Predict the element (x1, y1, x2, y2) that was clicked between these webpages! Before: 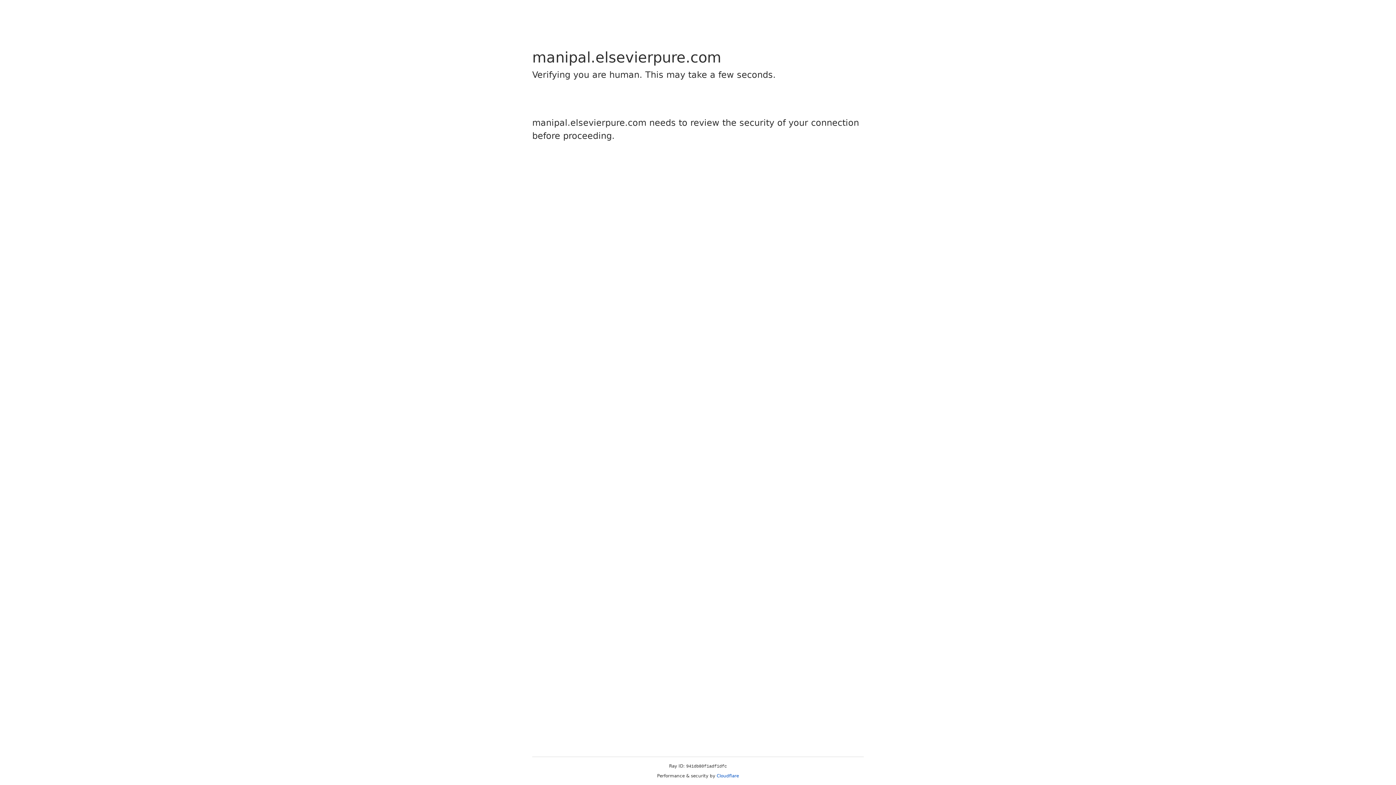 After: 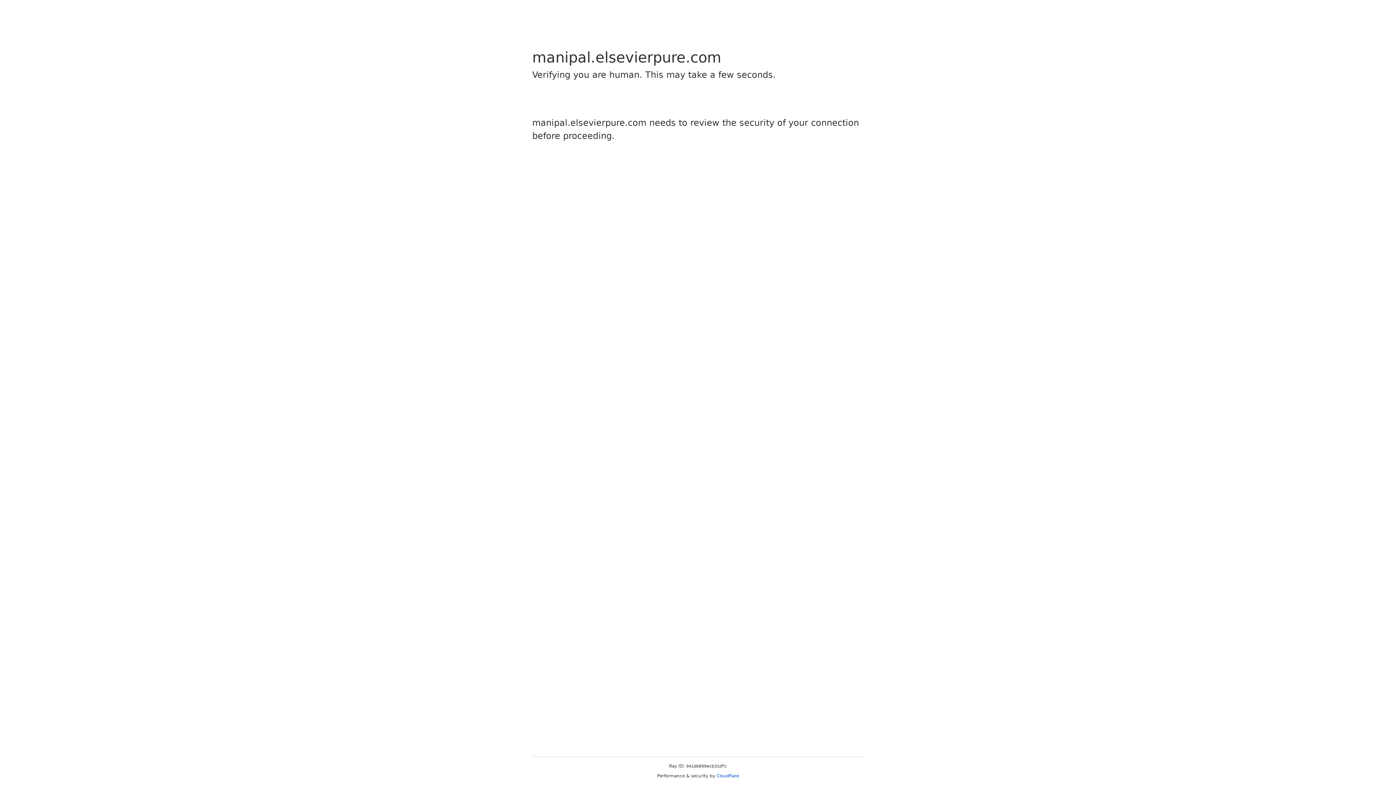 Action: bbox: (716, 773, 739, 778) label: Cloudflare